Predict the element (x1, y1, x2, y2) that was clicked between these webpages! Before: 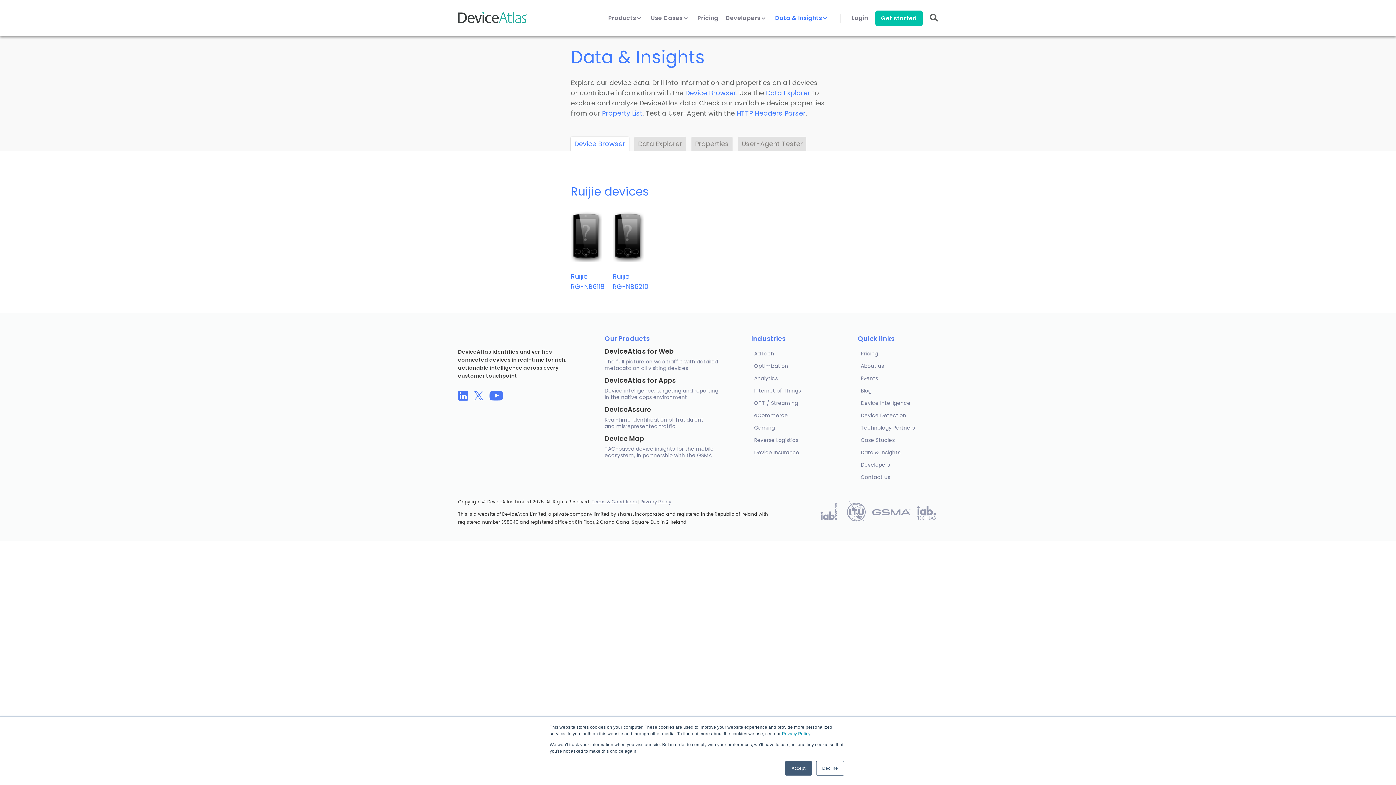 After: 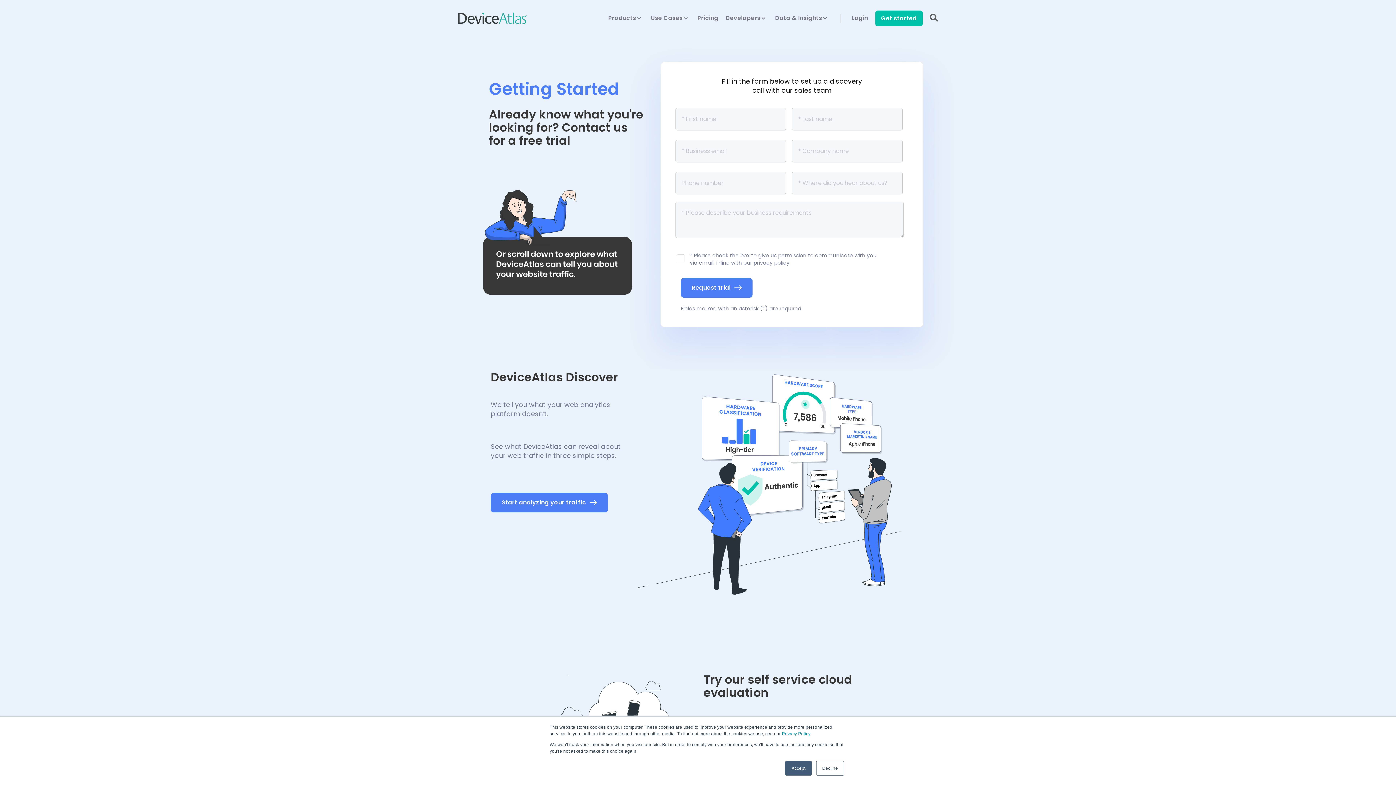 Action: bbox: (875, 10, 922, 26) label: Get started